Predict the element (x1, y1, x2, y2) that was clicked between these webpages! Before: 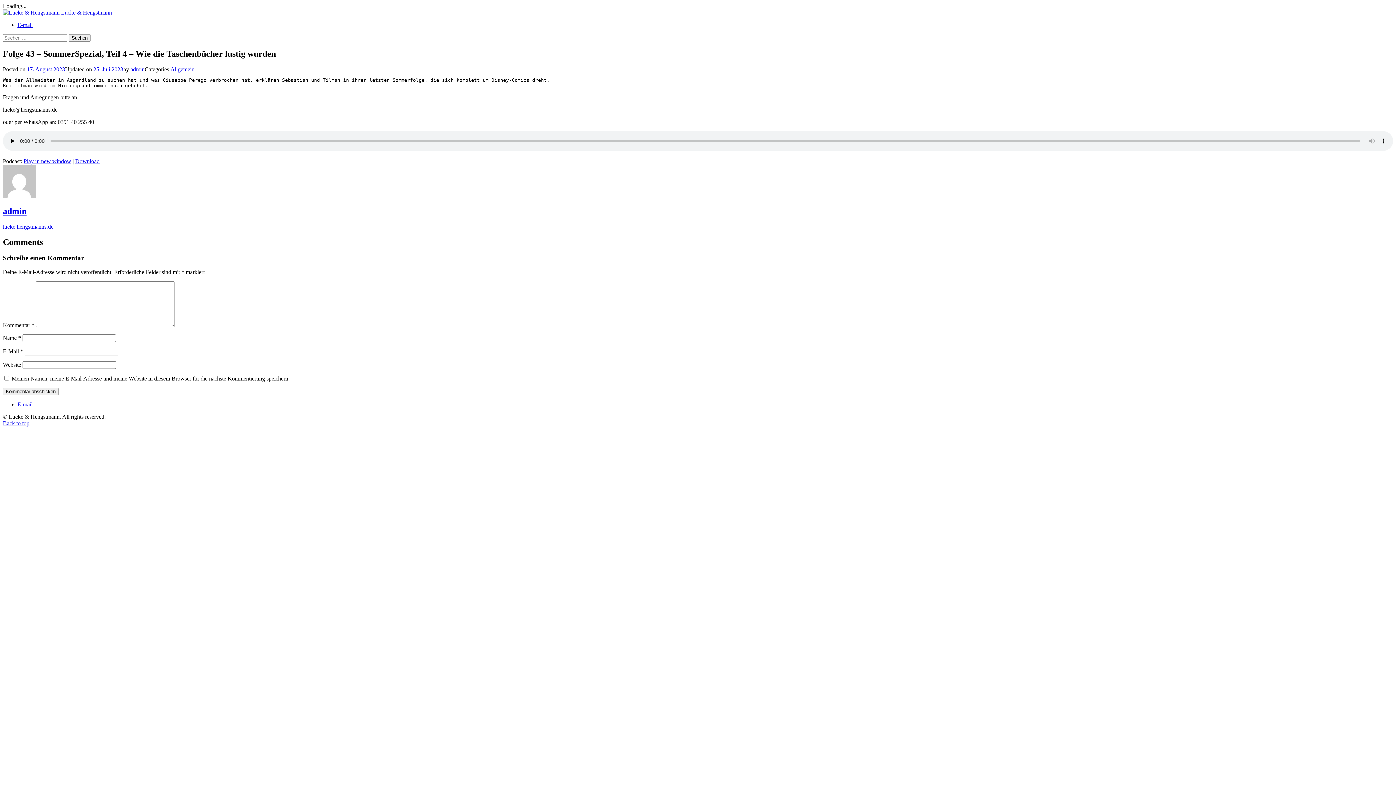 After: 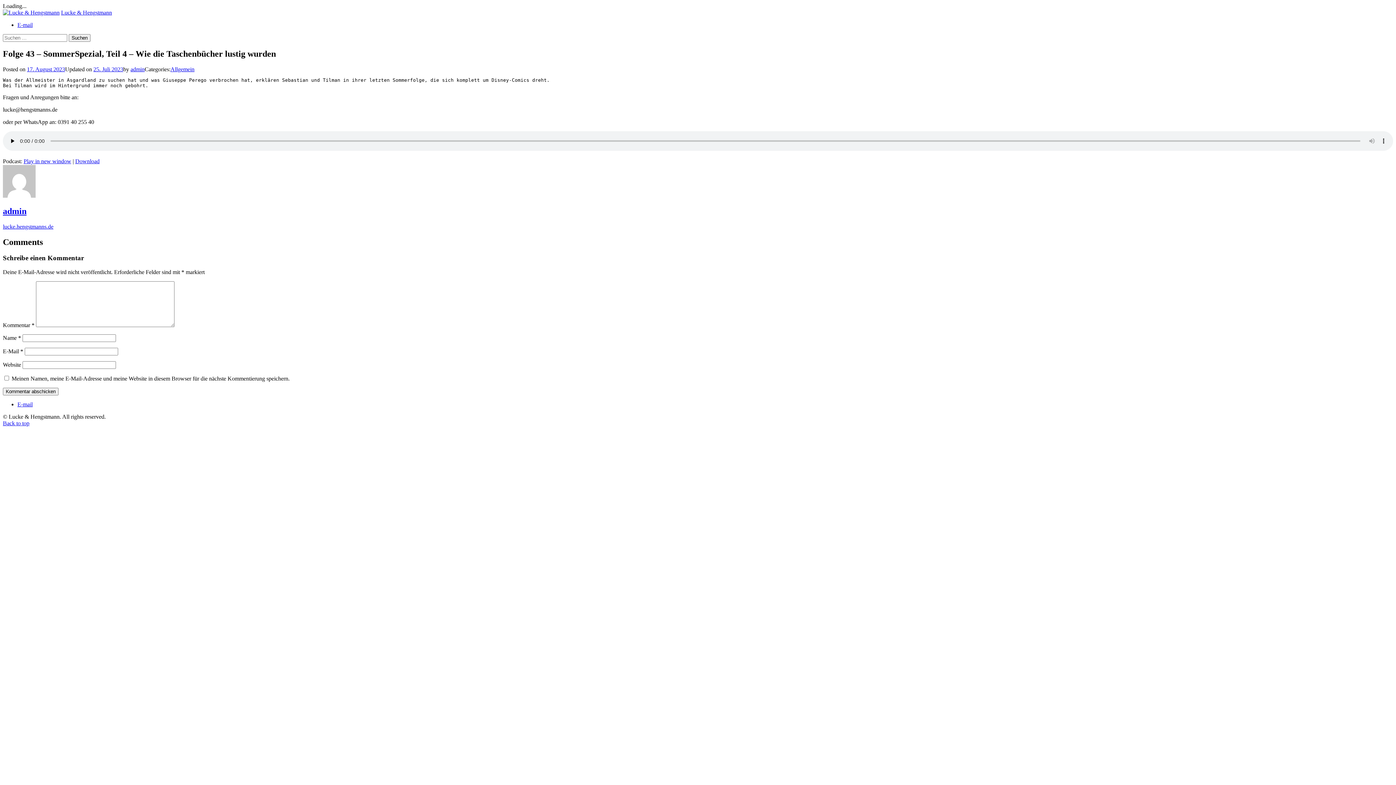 Action: bbox: (23, 158, 71, 164) label: Play in new window